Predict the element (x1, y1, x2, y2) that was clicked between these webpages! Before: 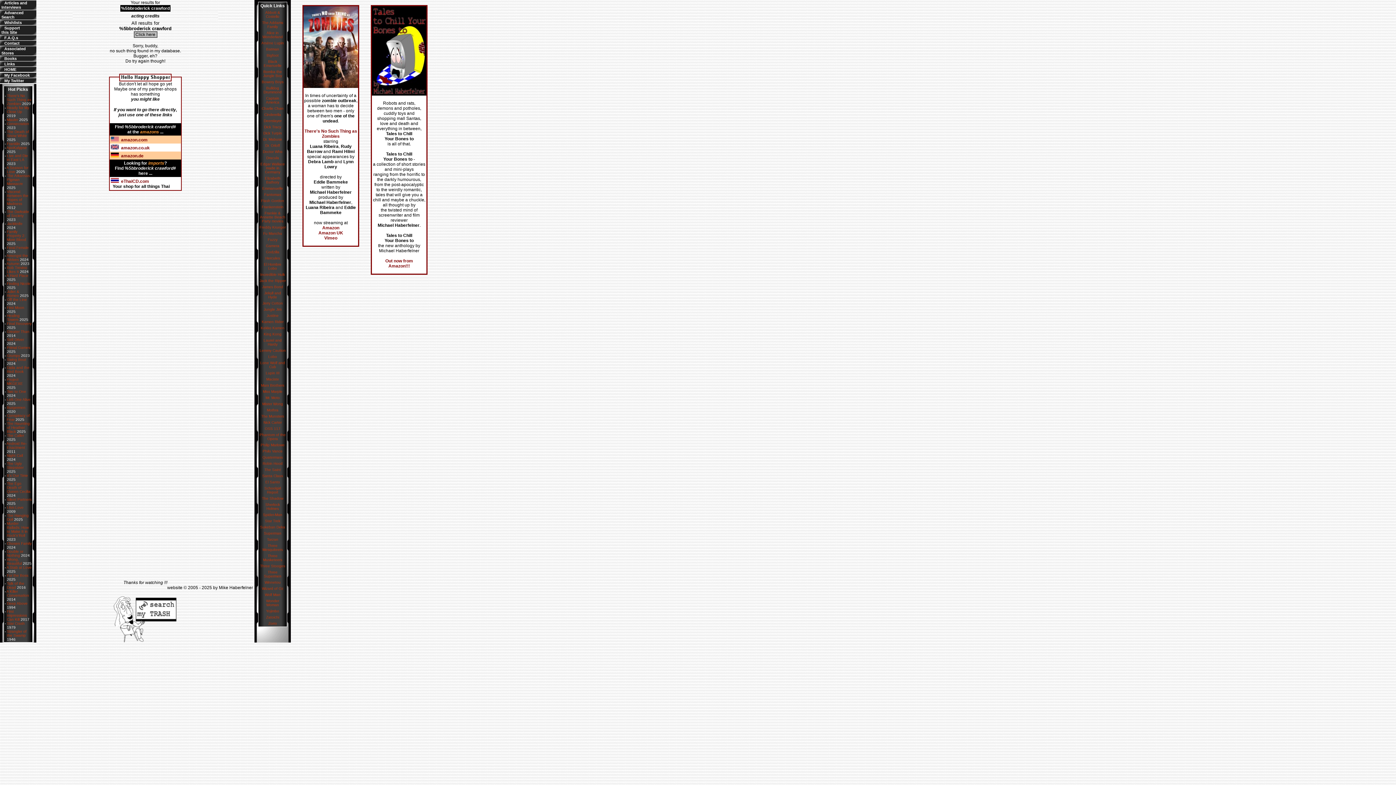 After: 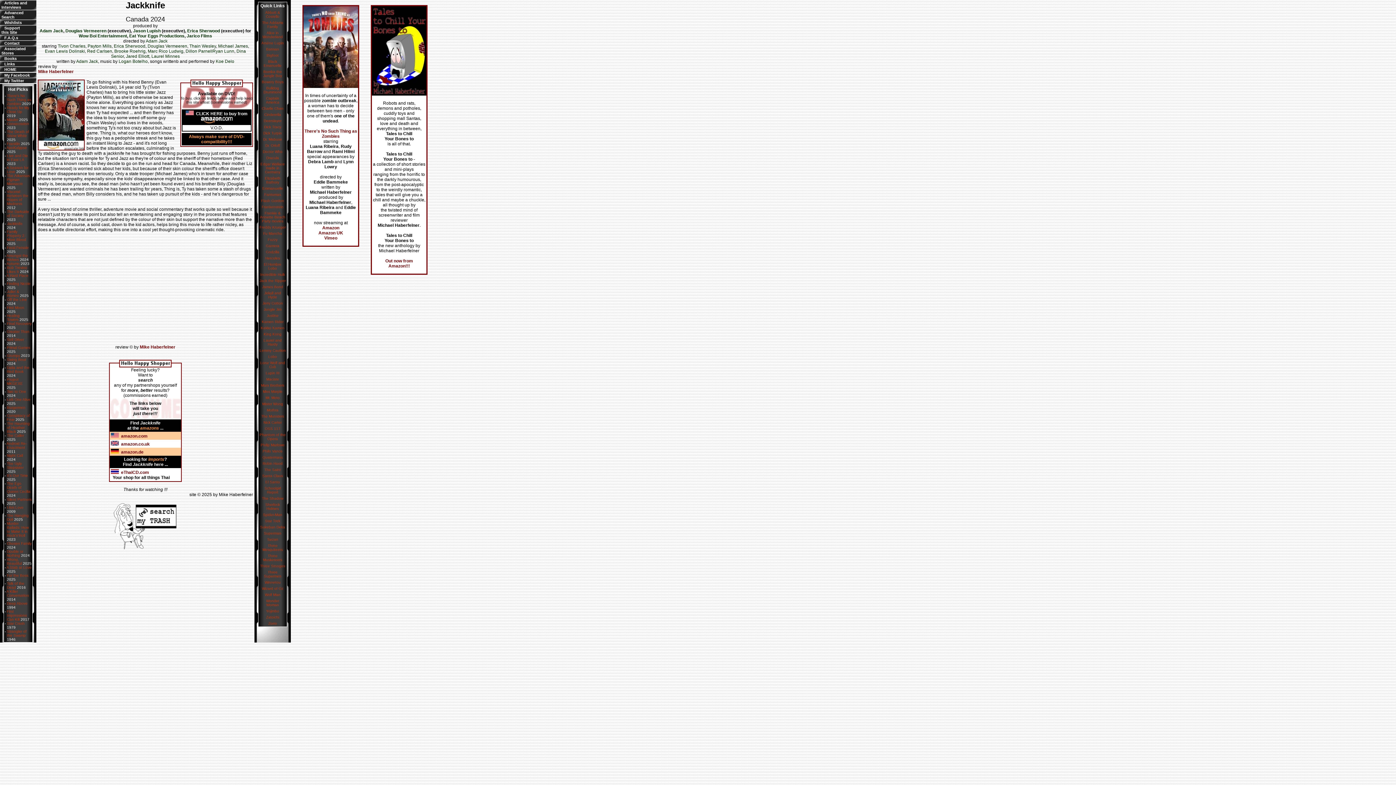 Action: label: Jackknife bbox: (6, 221, 22, 225)